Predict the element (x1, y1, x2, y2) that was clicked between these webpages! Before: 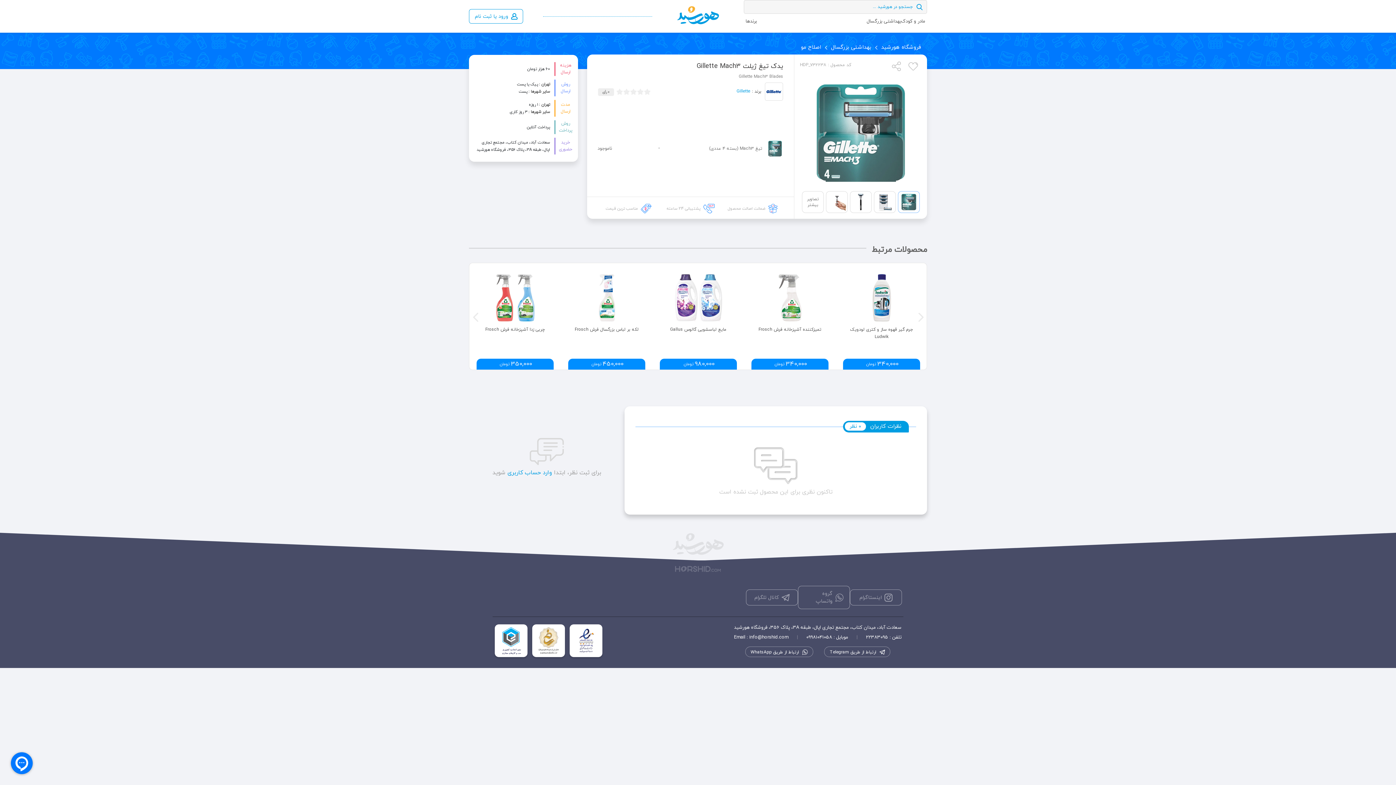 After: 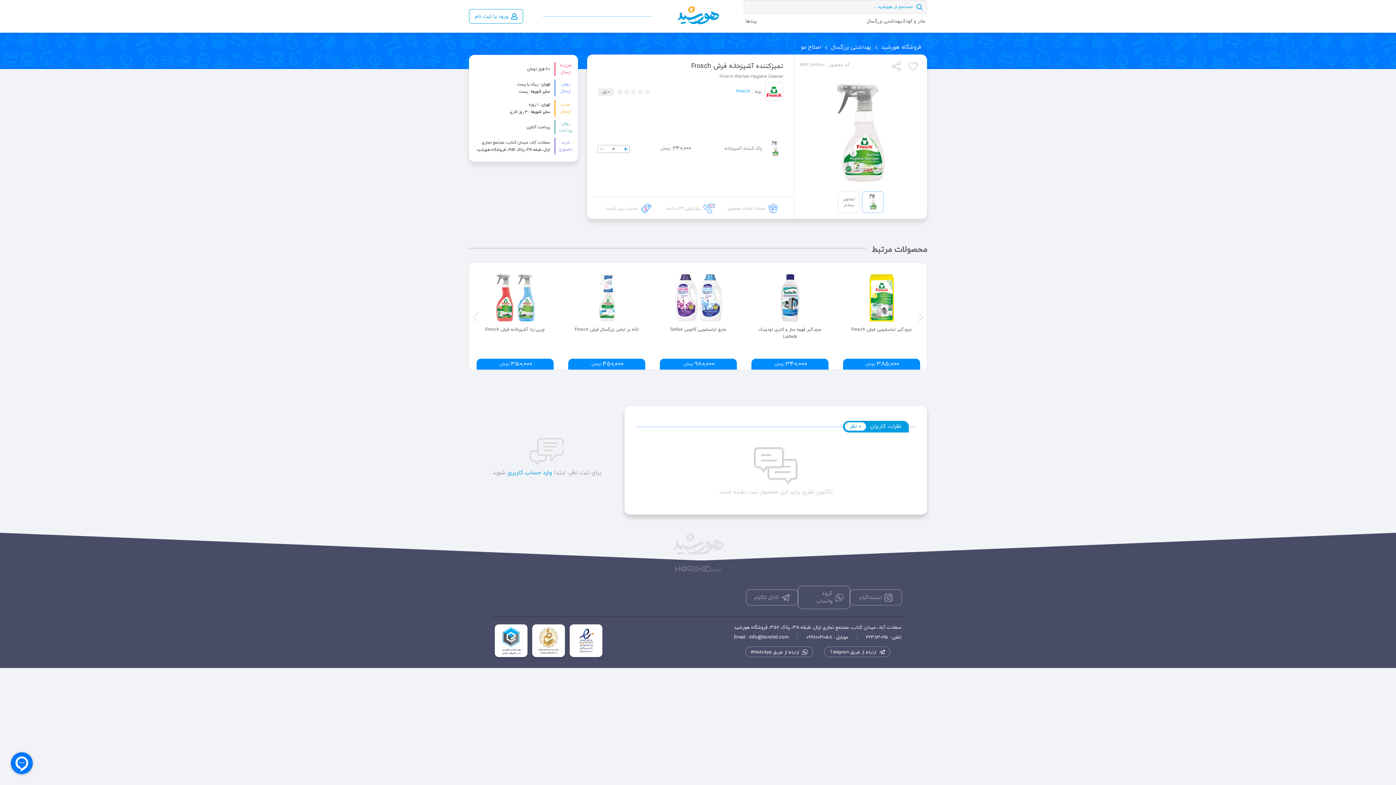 Action: label: تمیزکننده آشپزخانه فرش Frosch
340,000
تومان bbox: (744, 263, 836, 369)